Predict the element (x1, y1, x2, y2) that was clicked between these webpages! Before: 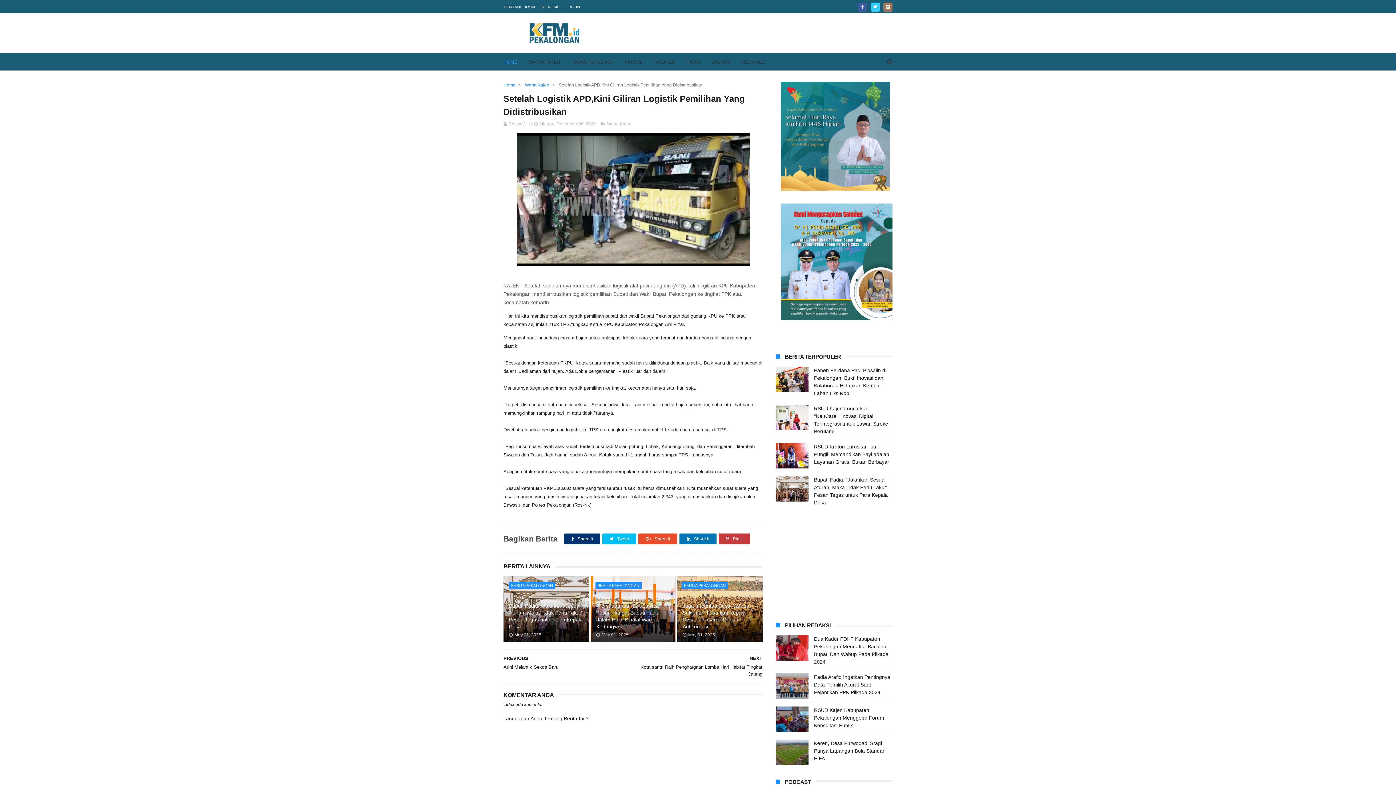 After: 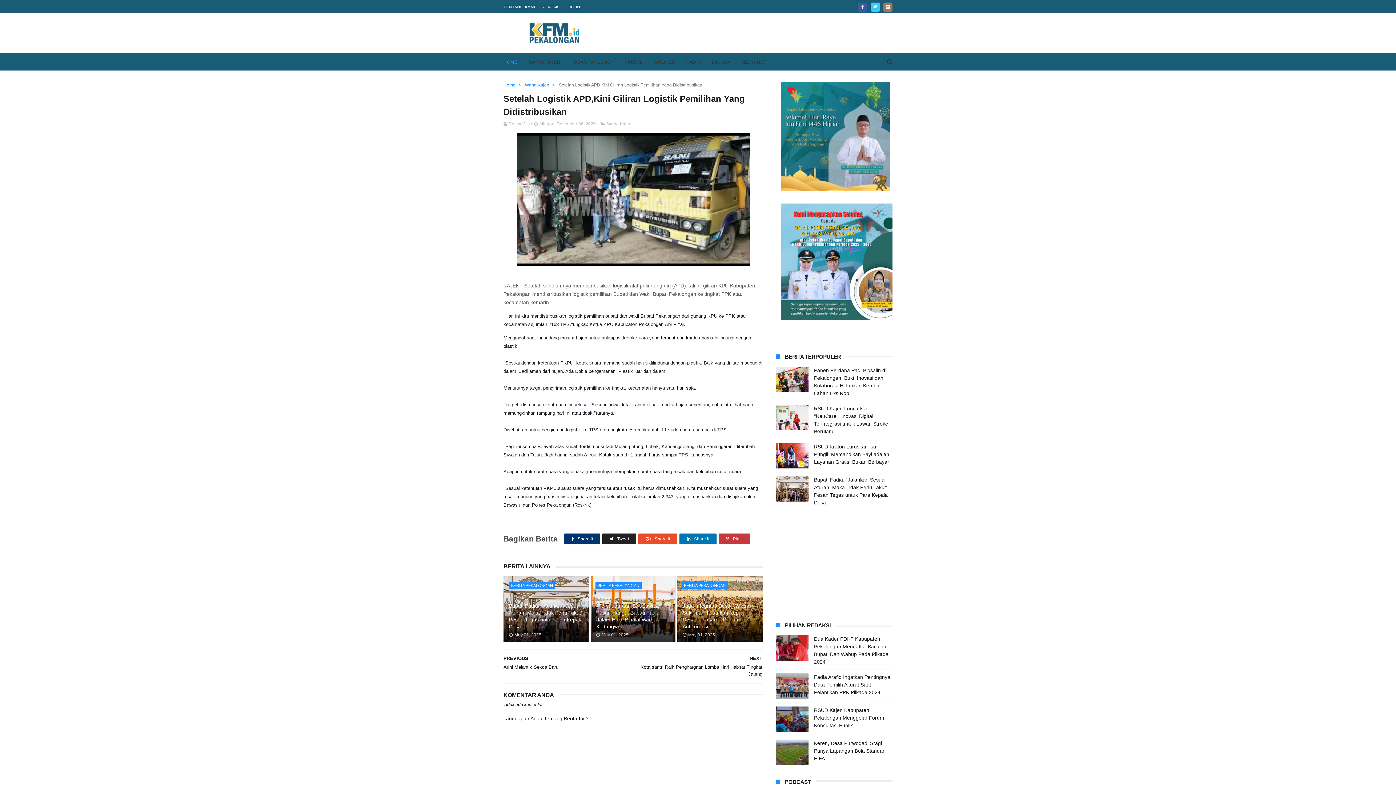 Action: bbox: (602, 533, 636, 544) label:  Tweet